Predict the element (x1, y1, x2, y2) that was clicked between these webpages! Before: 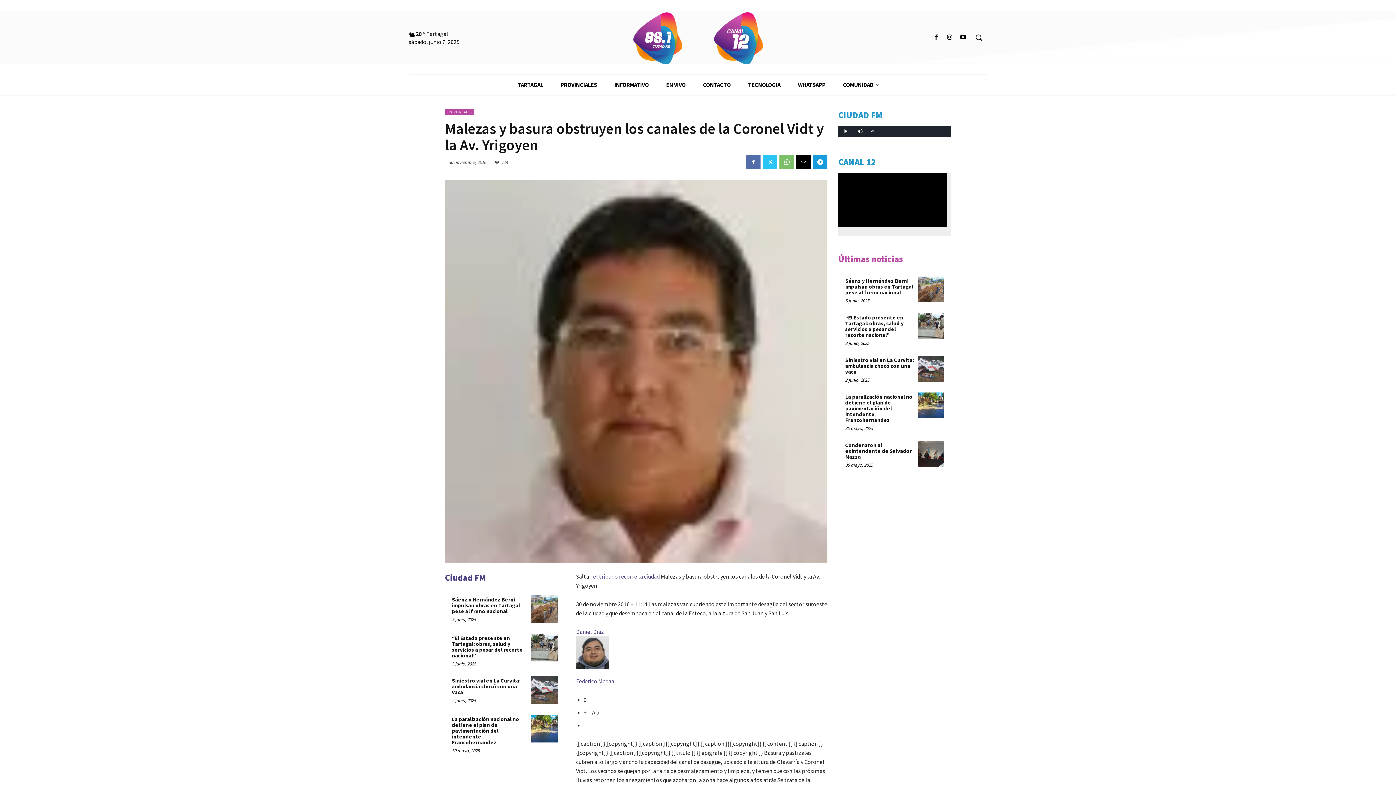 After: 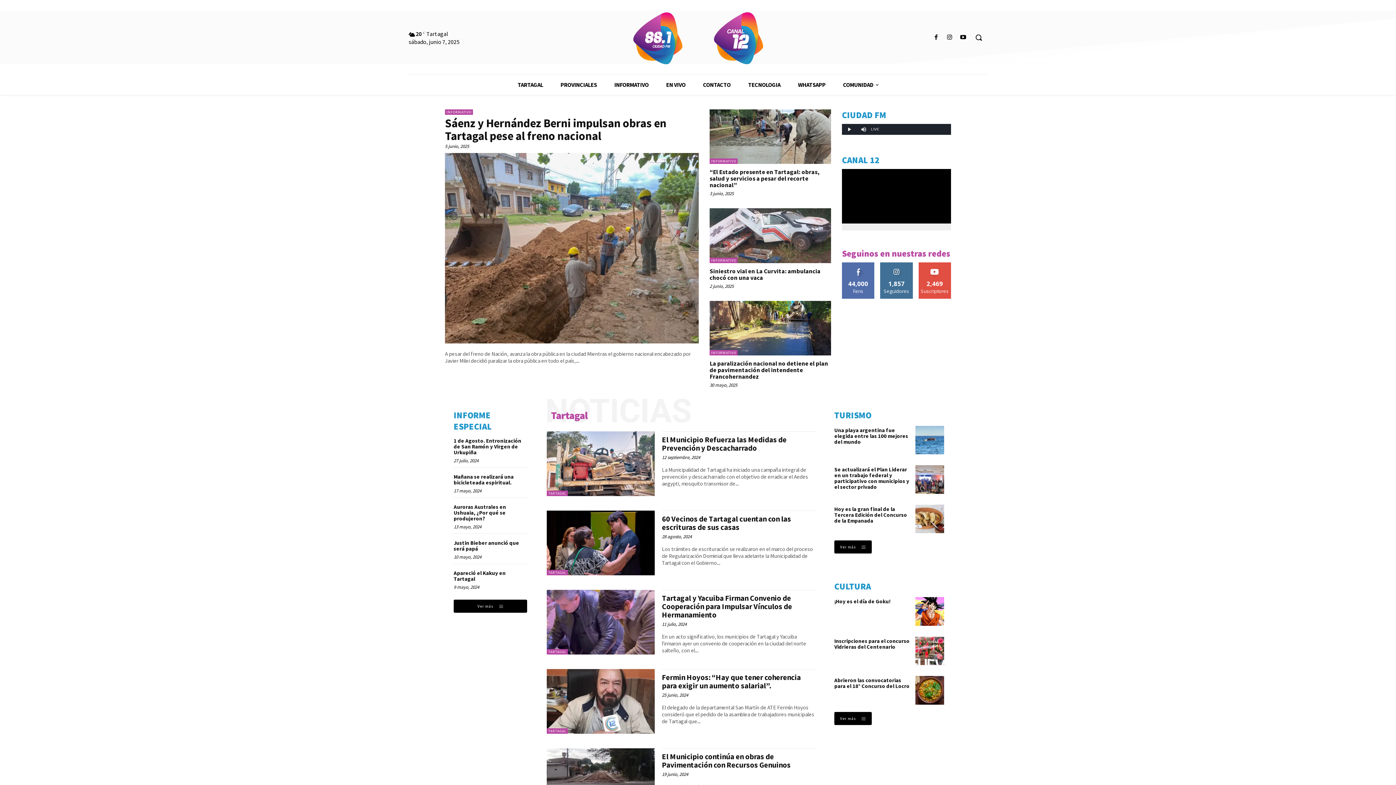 Action: bbox: (711, 10, 765, 65)